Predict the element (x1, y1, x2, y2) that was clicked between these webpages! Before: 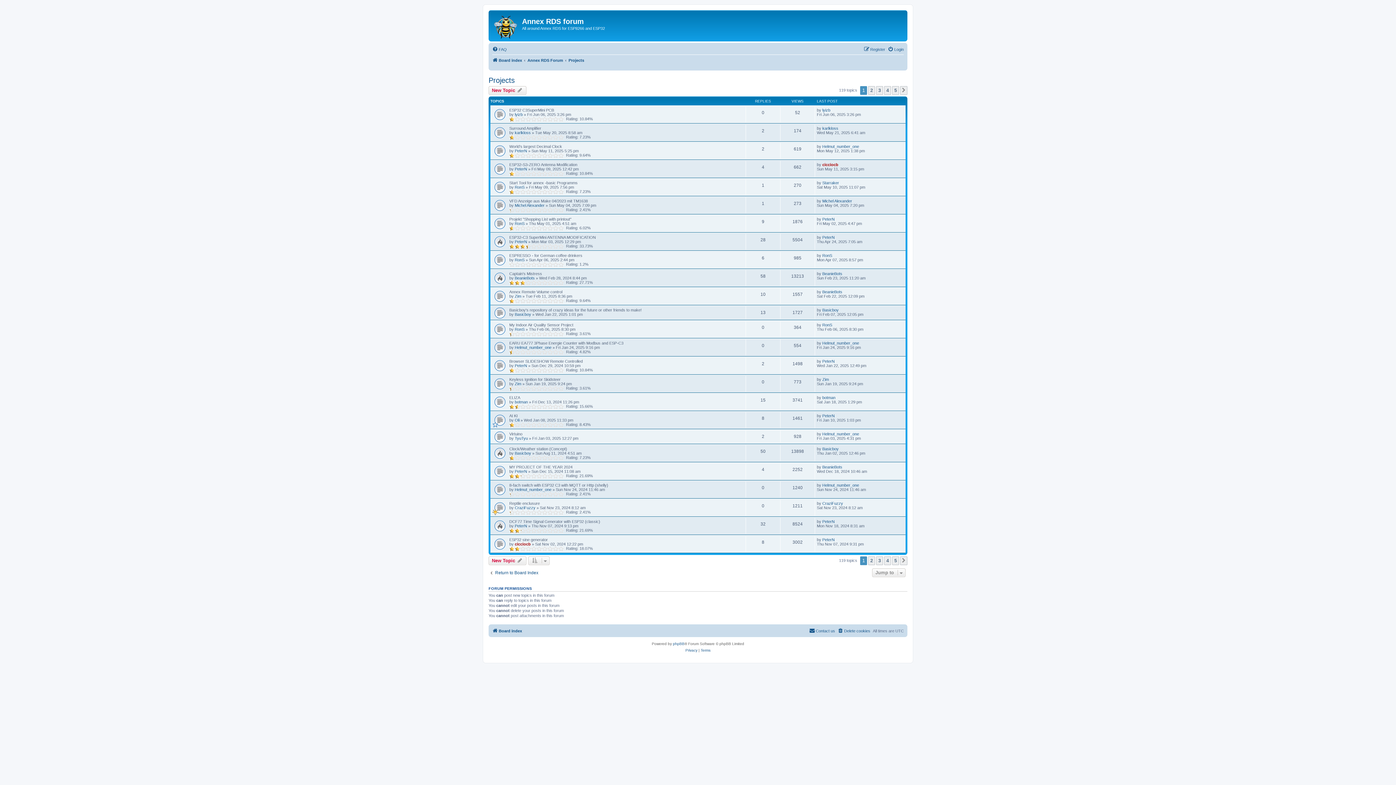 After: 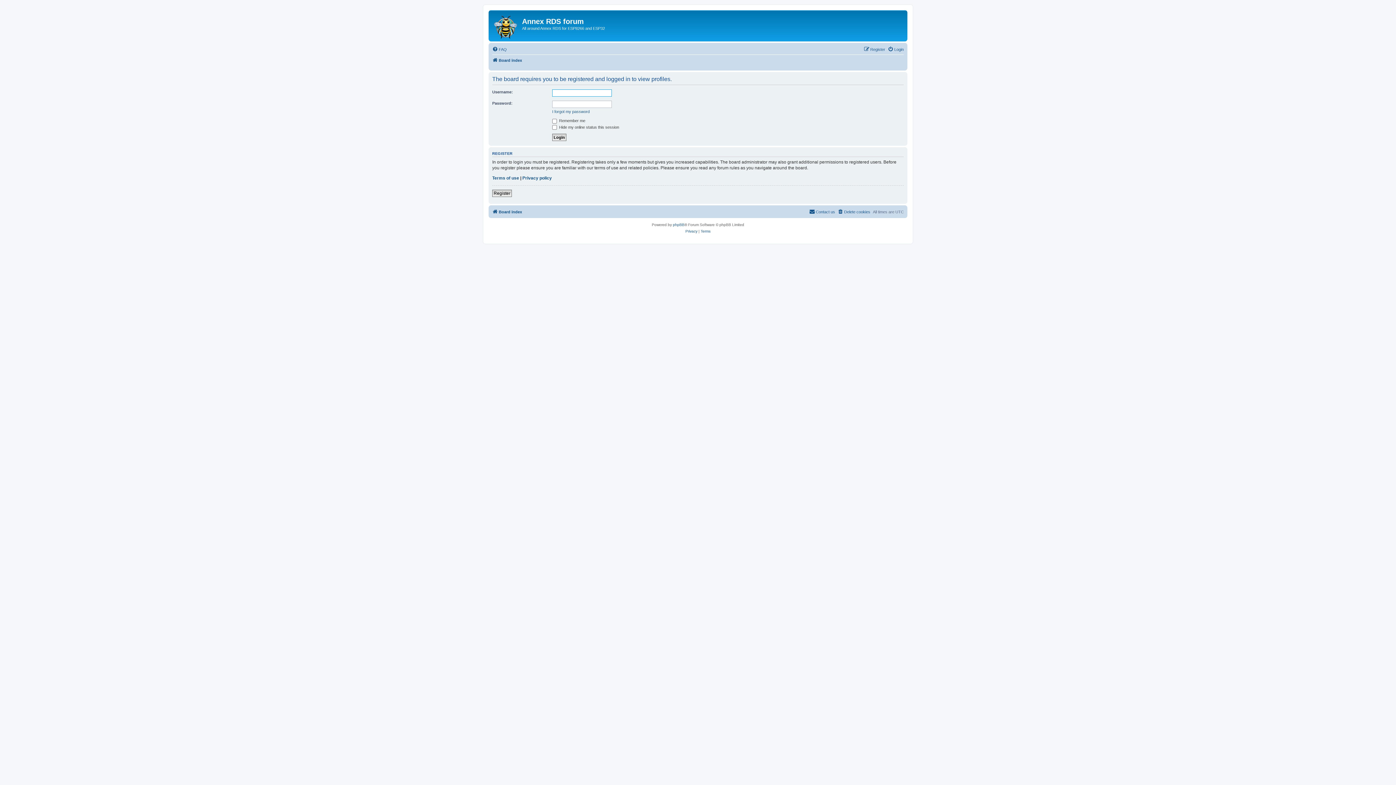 Action: bbox: (514, 294, 521, 298) label: Zim